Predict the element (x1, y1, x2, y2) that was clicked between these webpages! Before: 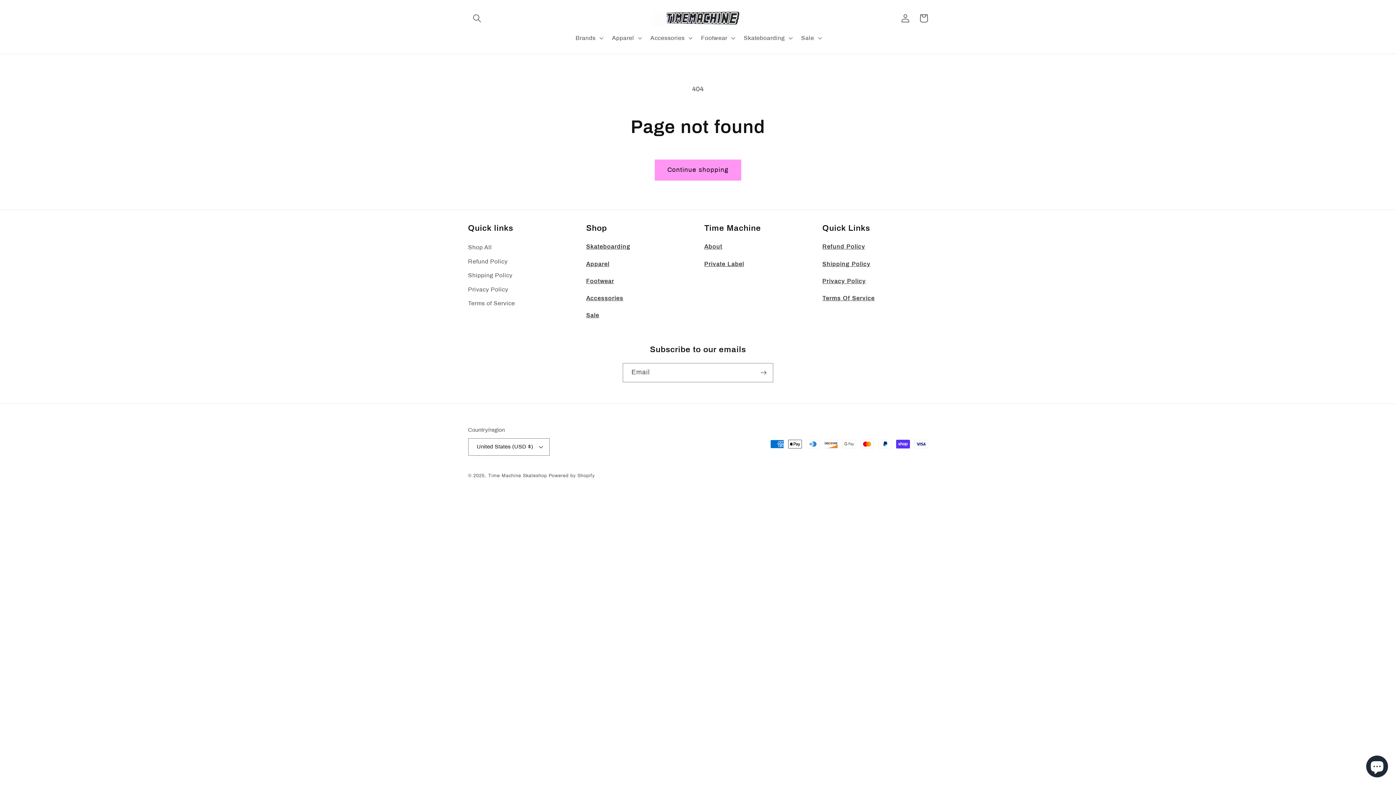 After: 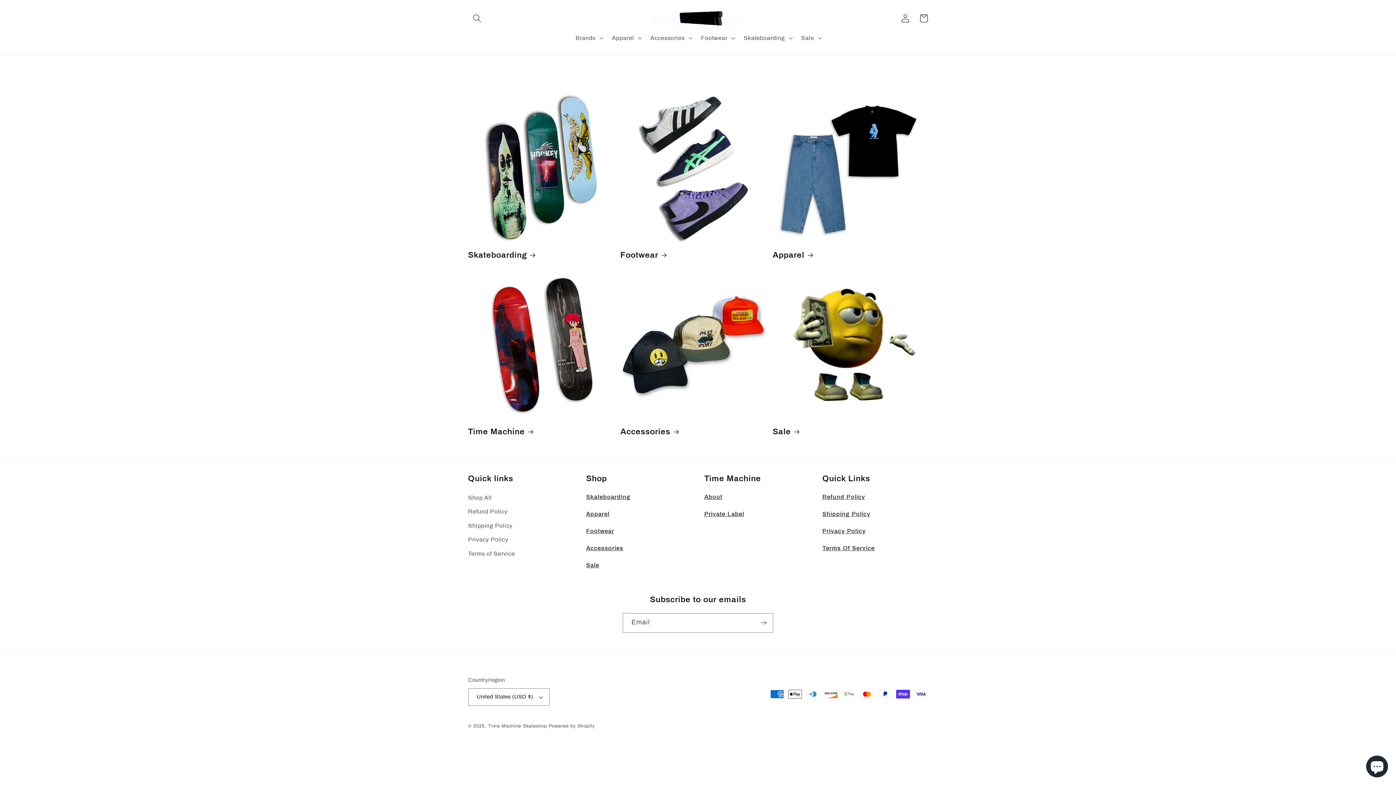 Action: bbox: (649, 7, 746, 29)